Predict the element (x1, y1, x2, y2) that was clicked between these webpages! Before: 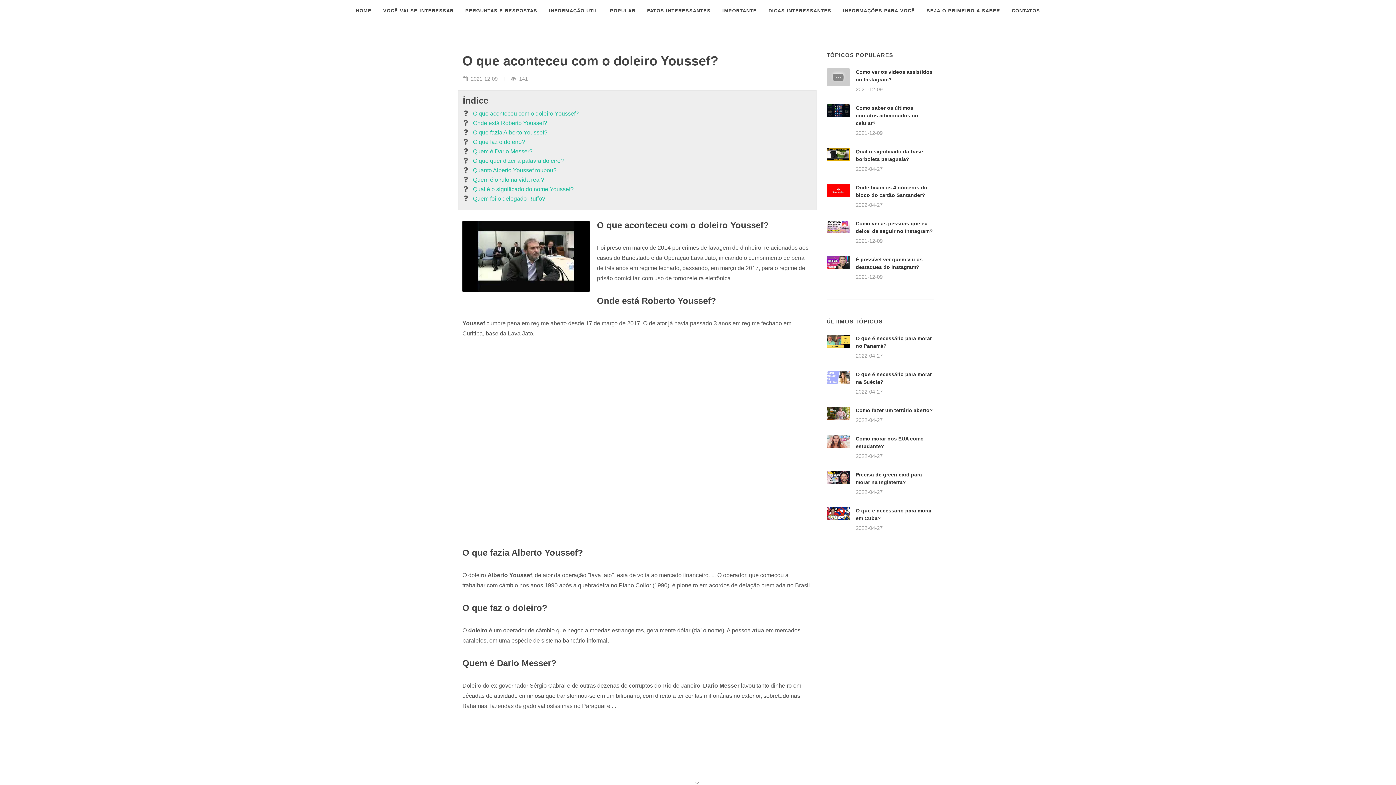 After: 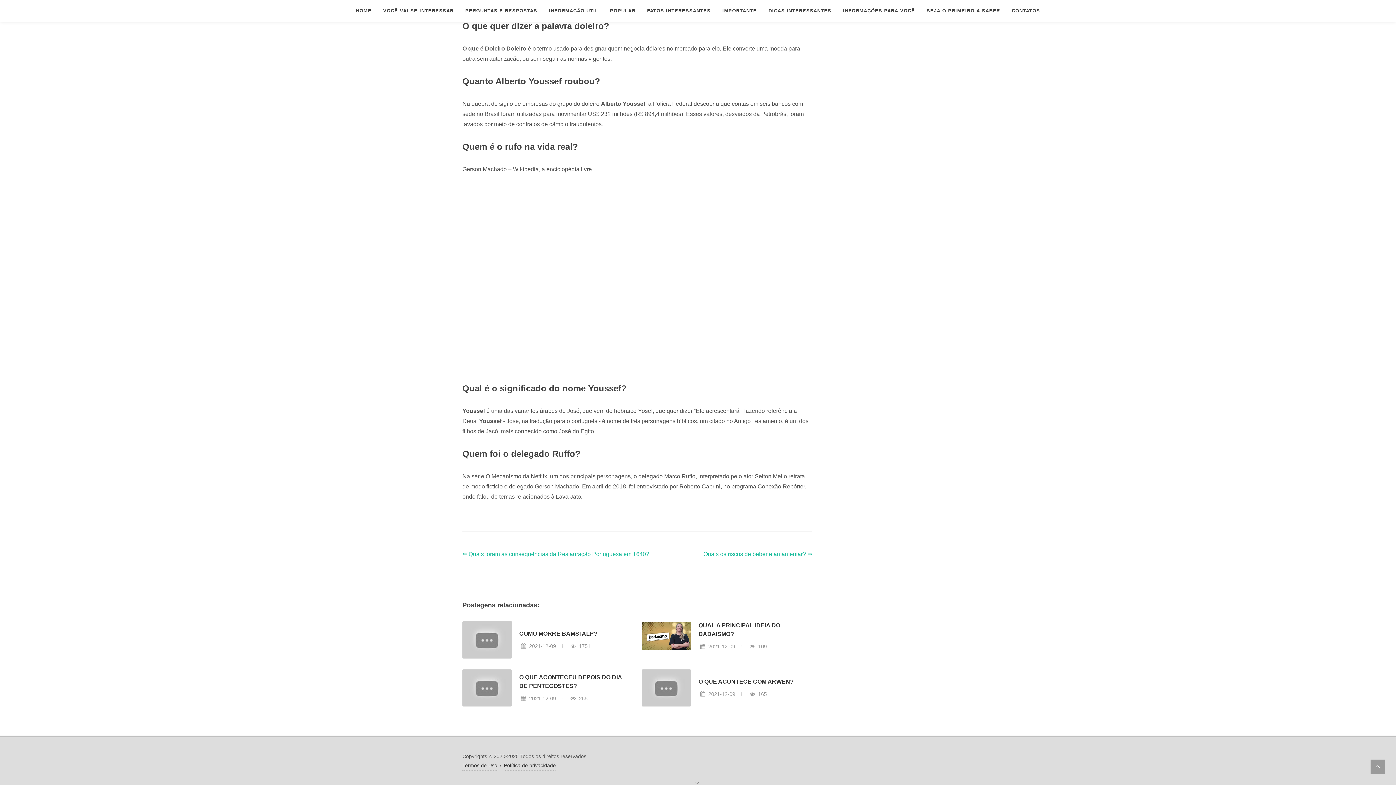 Action: bbox: (473, 175, 544, 184) label: Quem é o rufo na vida real?